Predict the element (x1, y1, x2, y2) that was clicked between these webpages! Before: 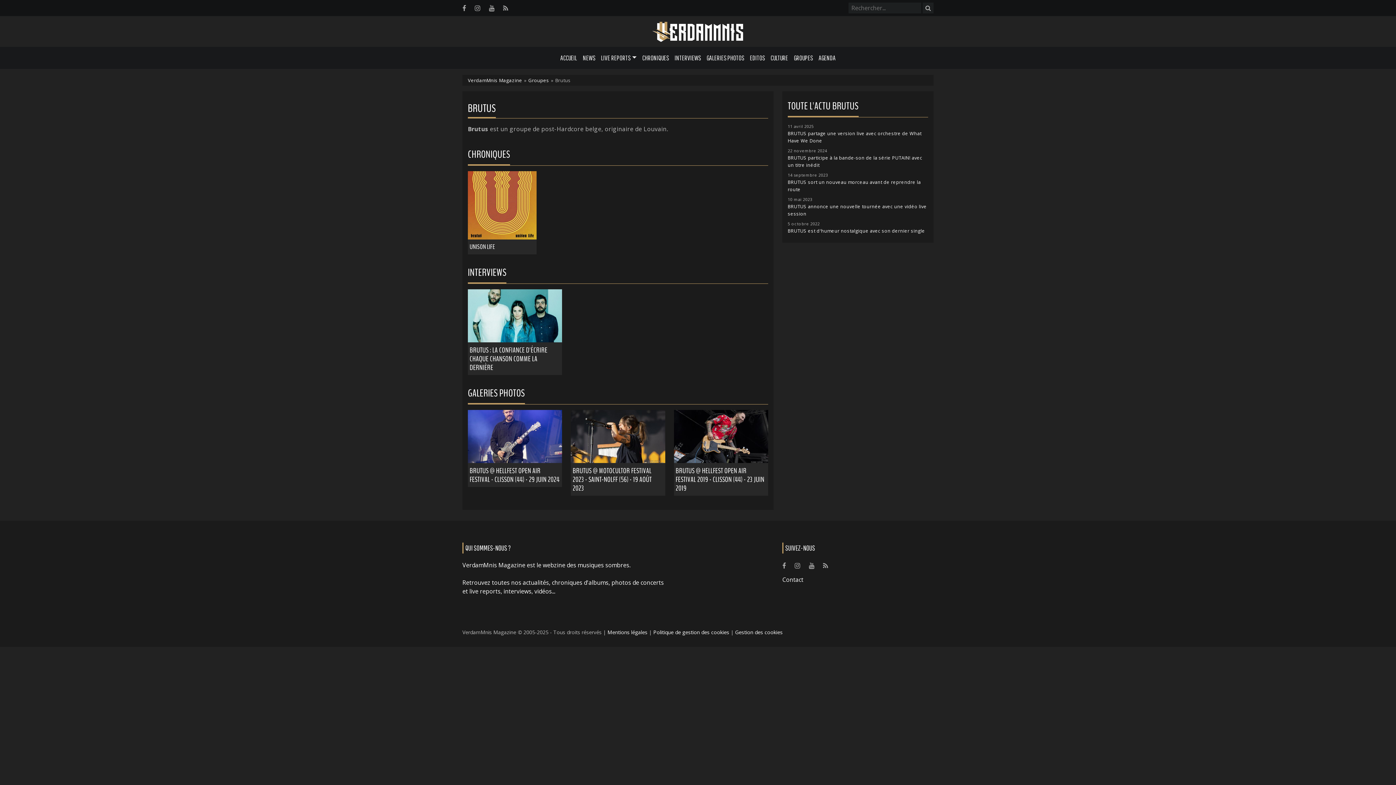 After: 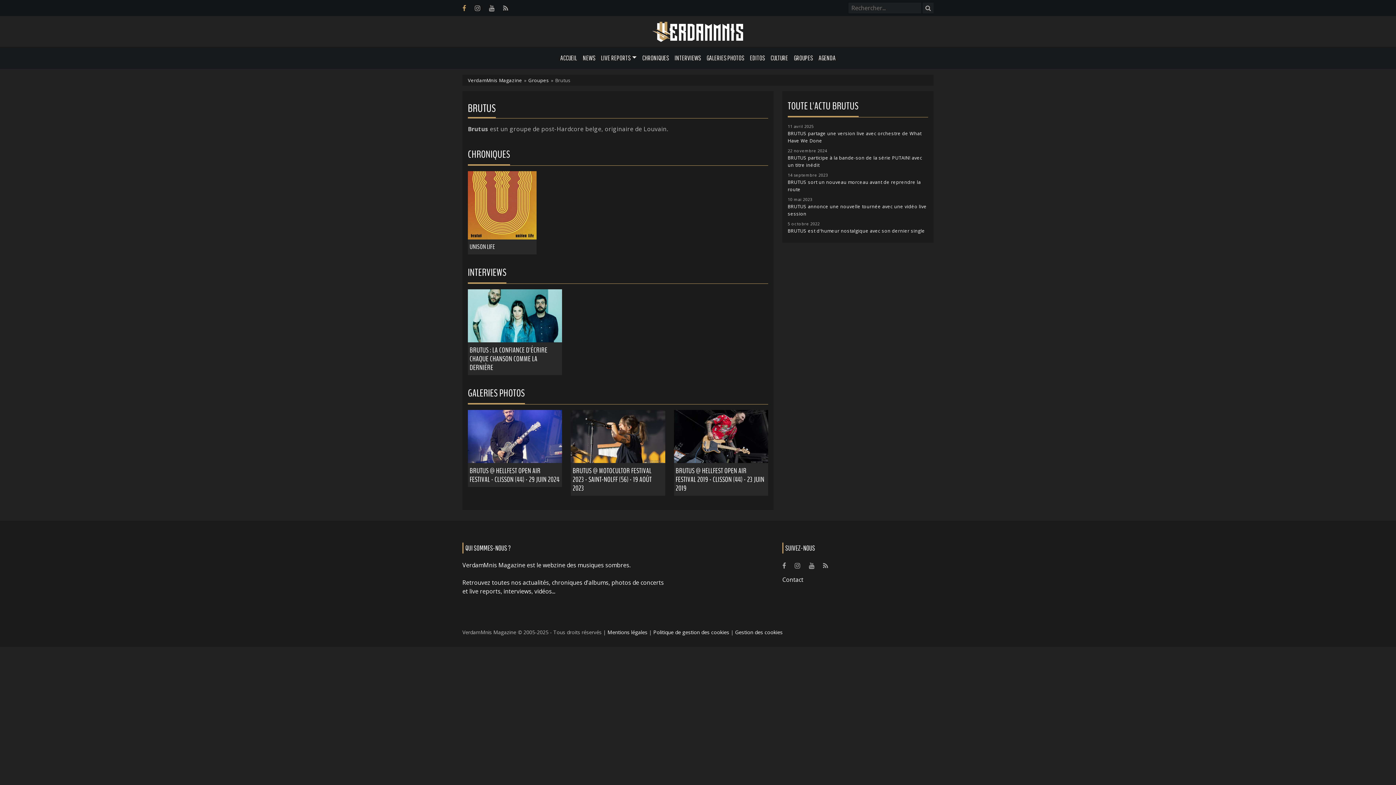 Action: bbox: (462, 3, 466, 12)